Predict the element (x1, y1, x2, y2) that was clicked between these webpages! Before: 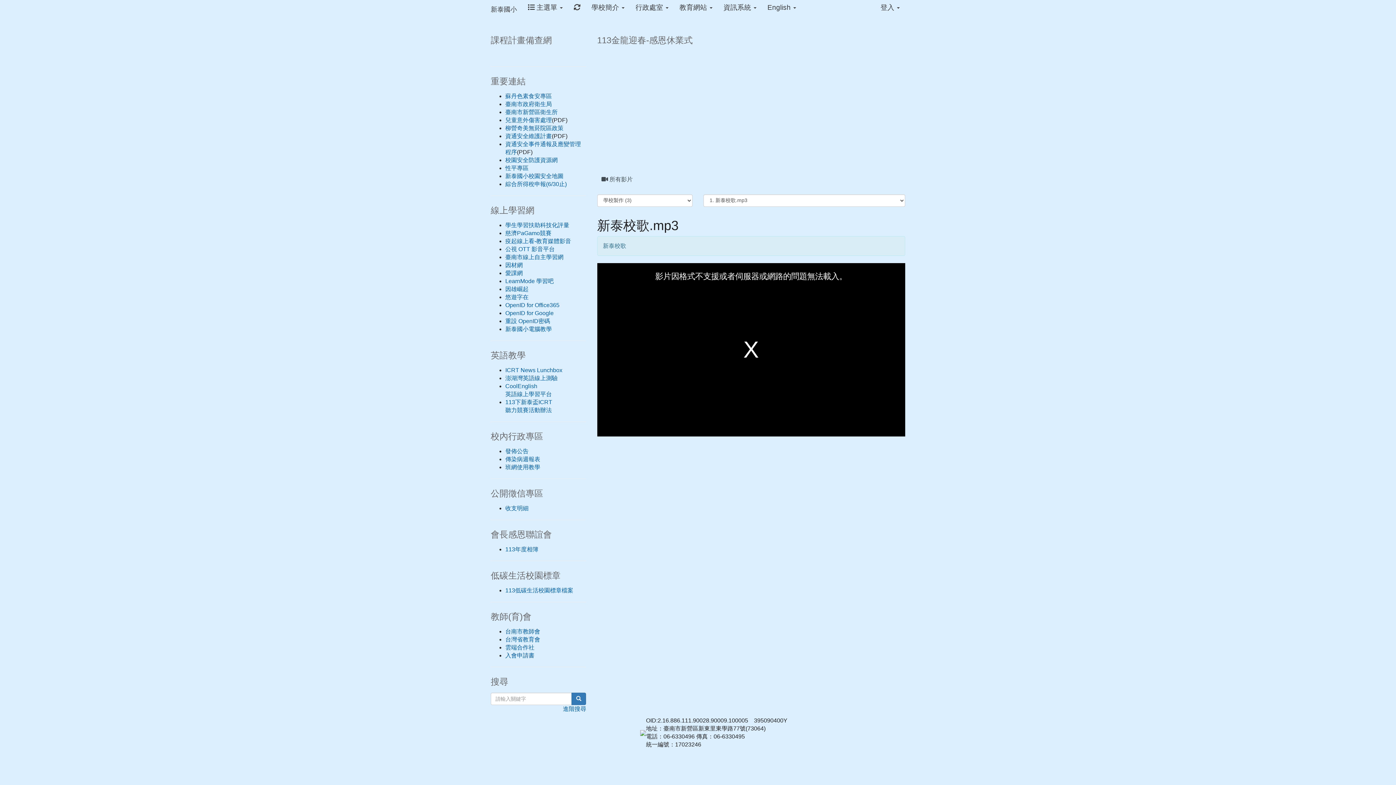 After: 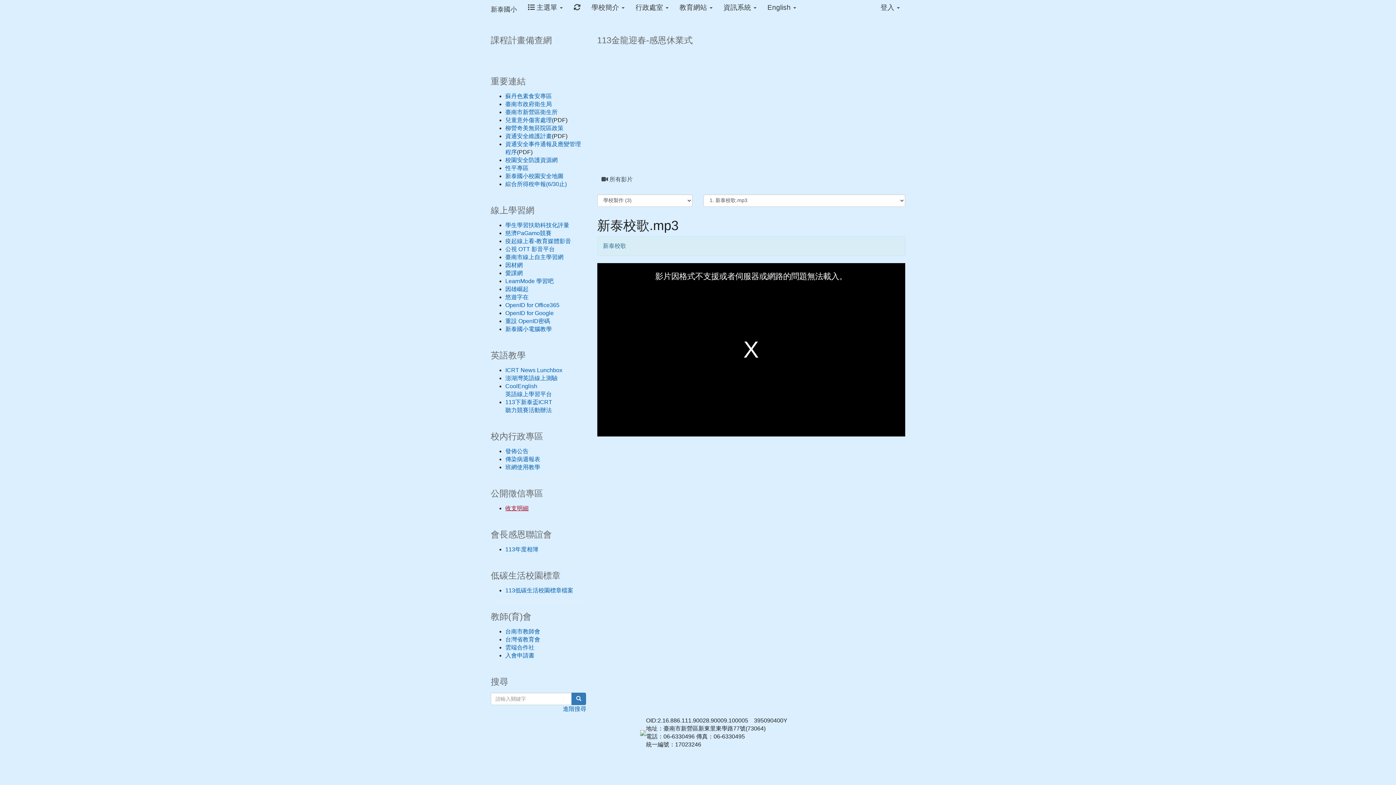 Action: label: 收支明細 bbox: (505, 505, 528, 511)